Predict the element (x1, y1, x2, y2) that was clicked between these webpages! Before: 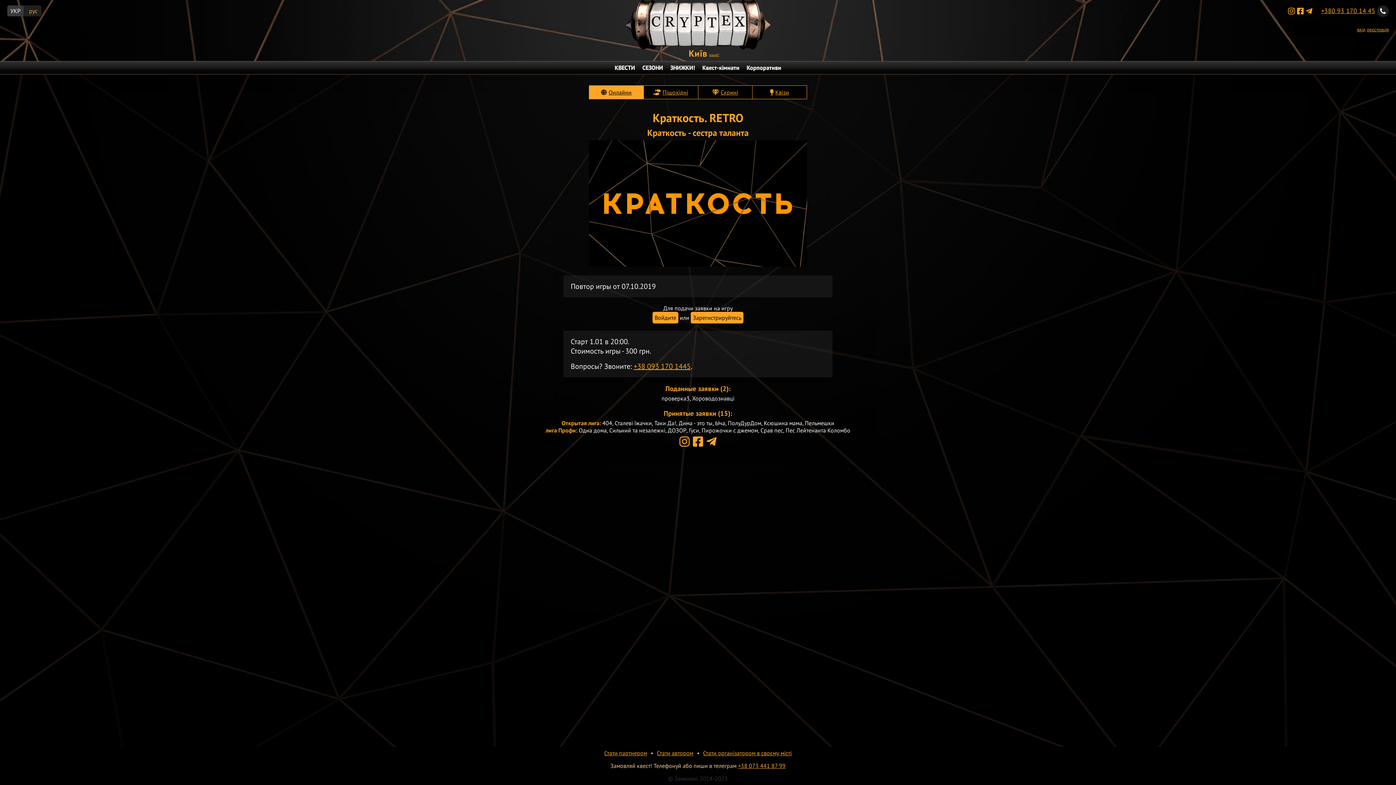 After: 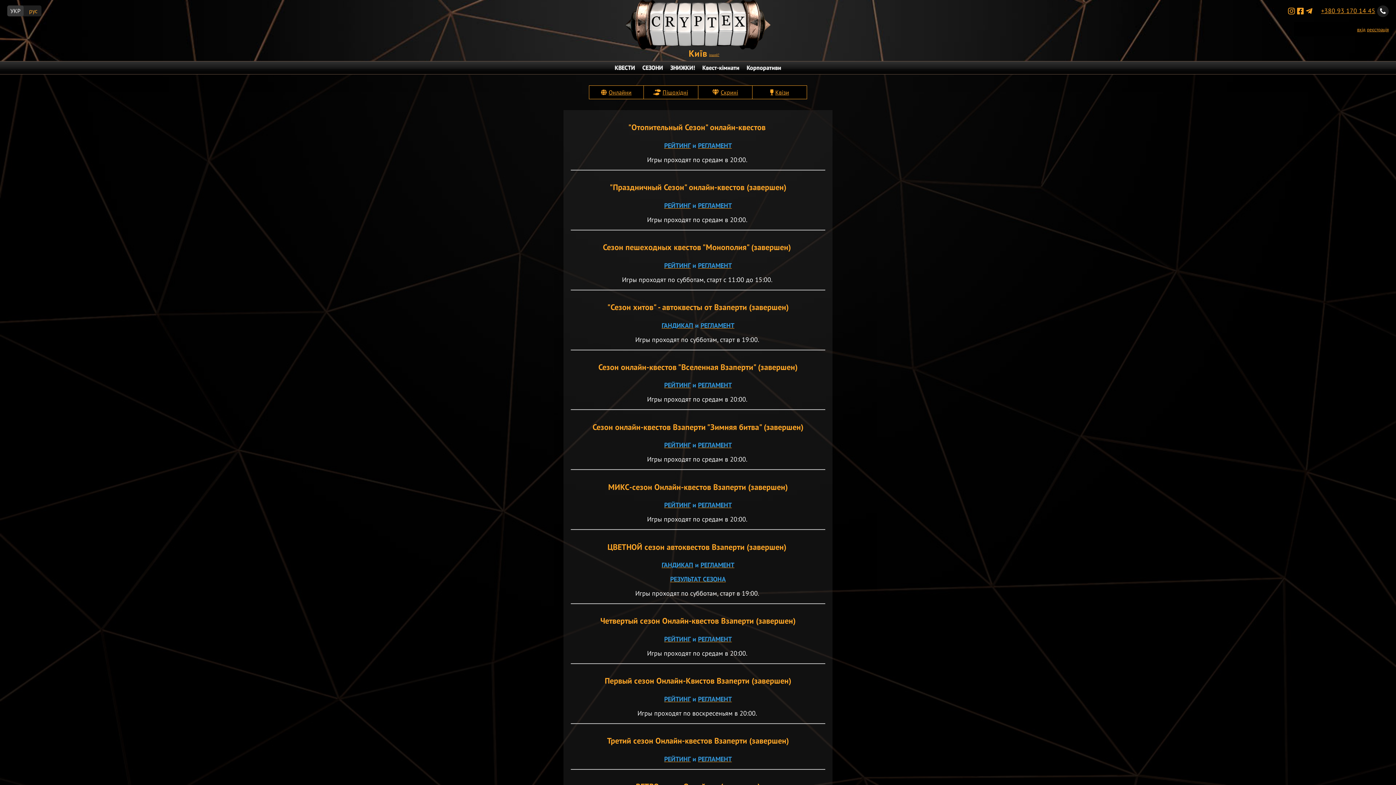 Action: label: СЕЗОНИ bbox: (642, 64, 663, 71)